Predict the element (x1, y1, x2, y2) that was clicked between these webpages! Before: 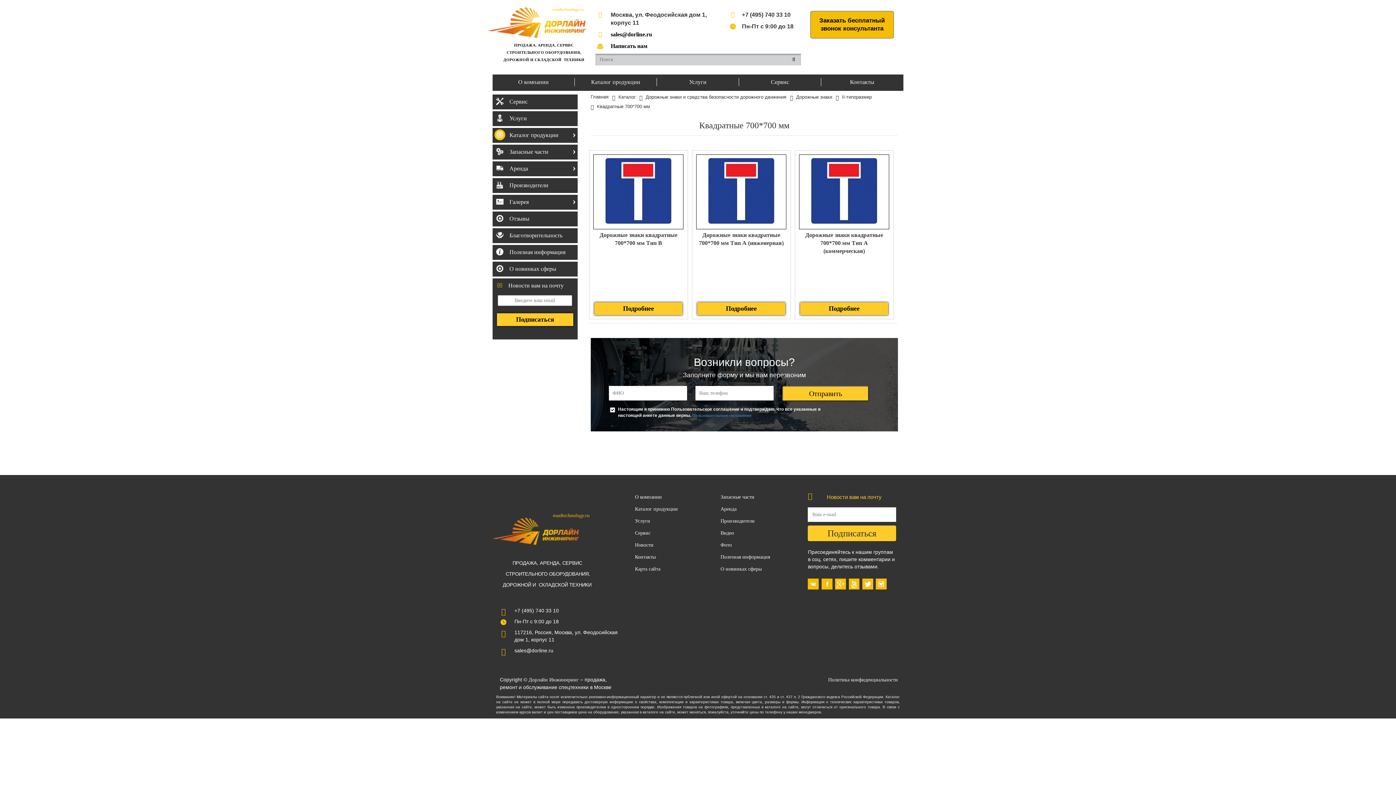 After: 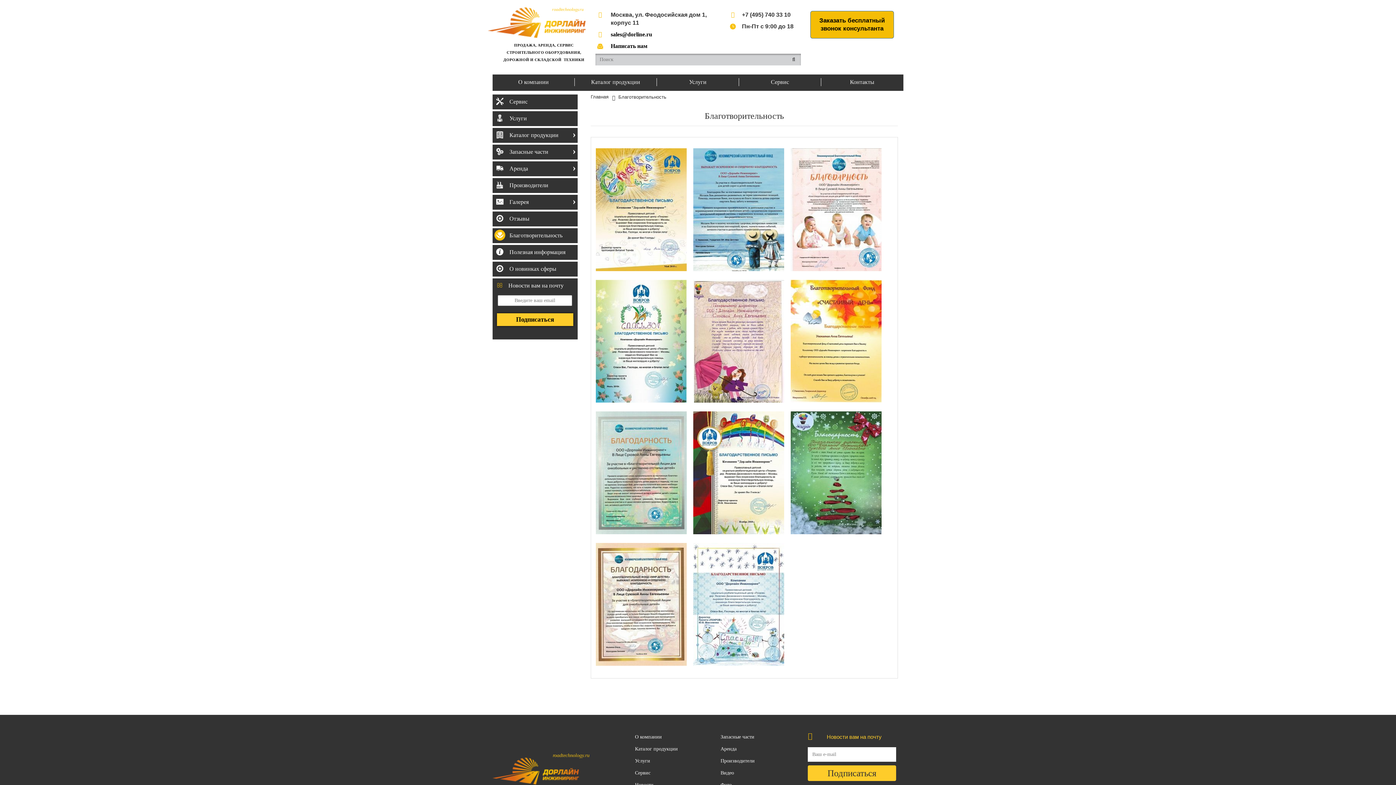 Action: bbox: (492, 229, 577, 243) label: Благотворительность